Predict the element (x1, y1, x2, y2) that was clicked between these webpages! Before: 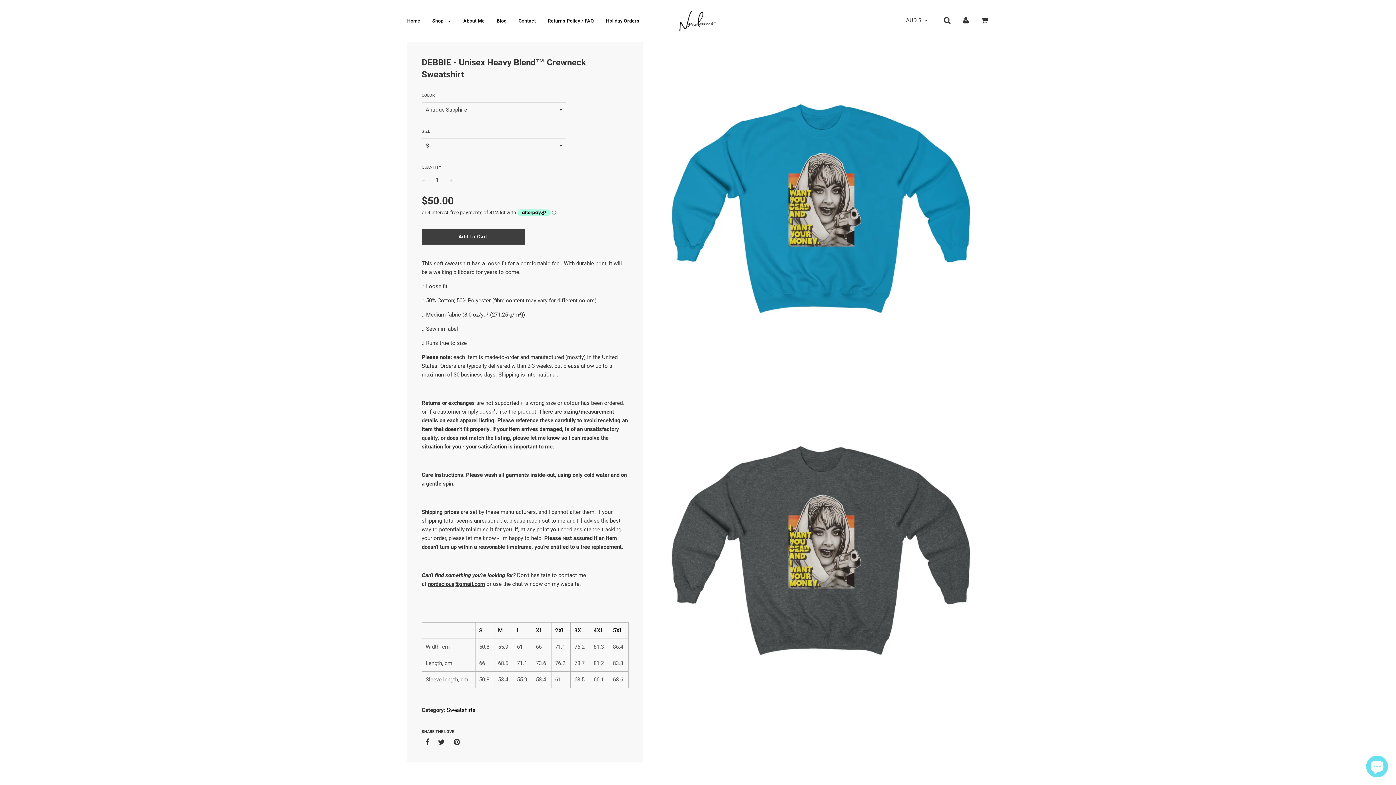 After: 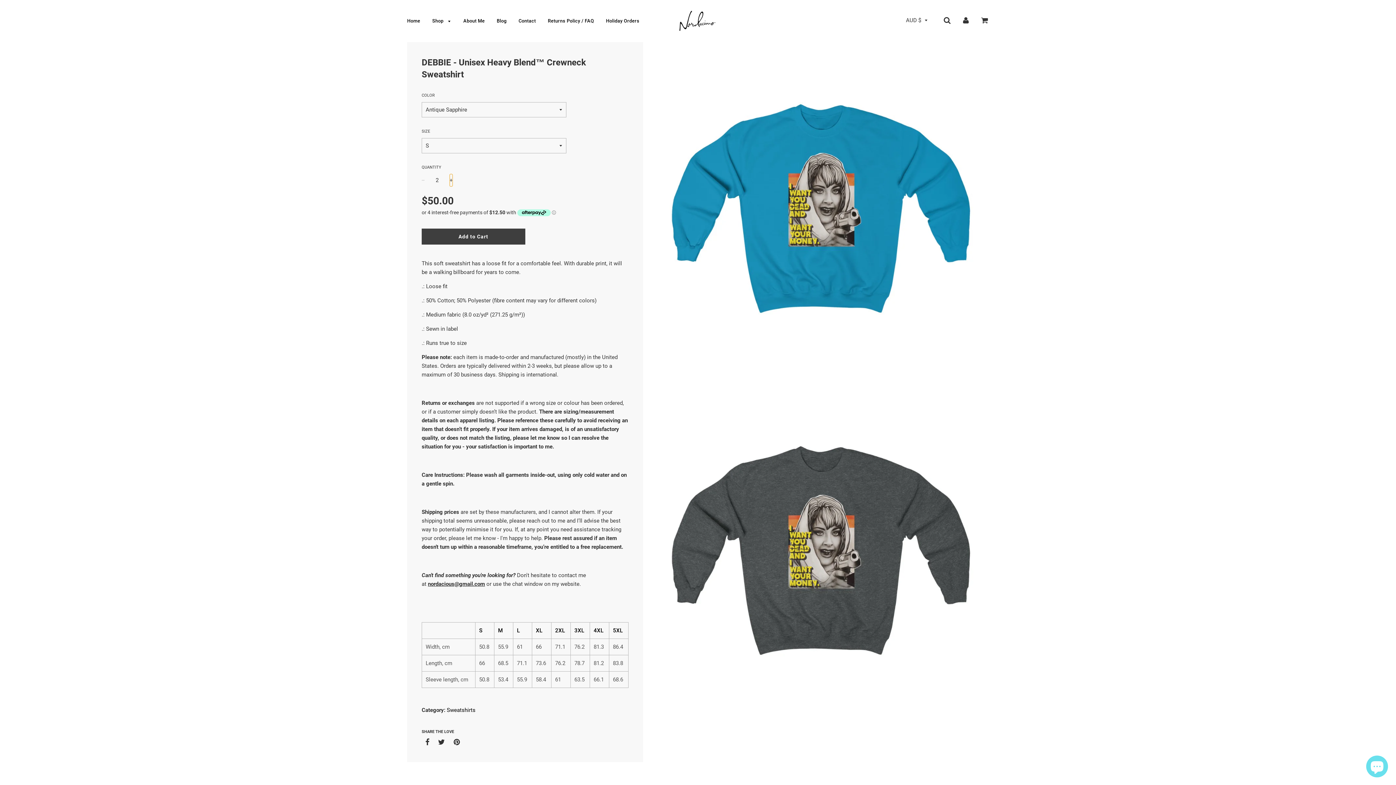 Action: label: + bbox: (449, 174, 452, 186)